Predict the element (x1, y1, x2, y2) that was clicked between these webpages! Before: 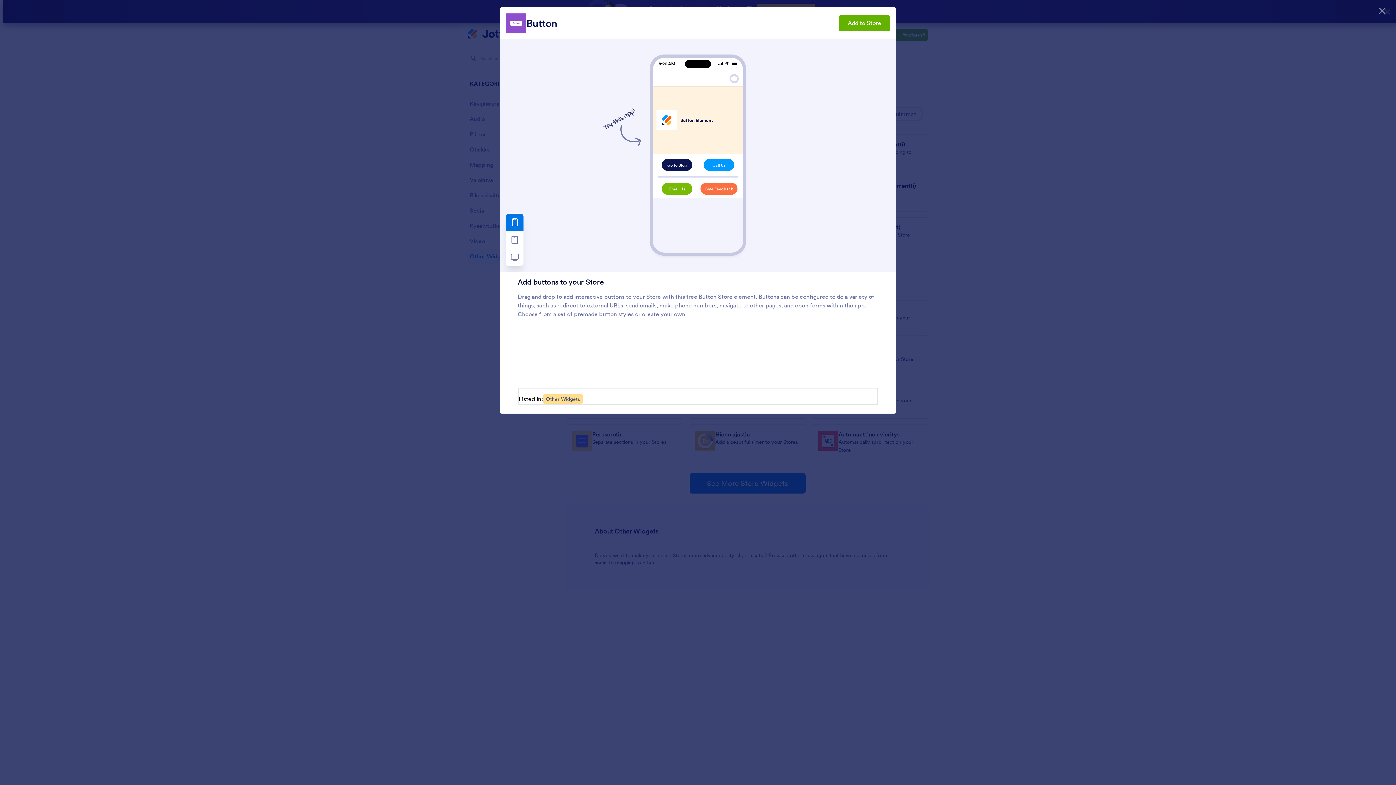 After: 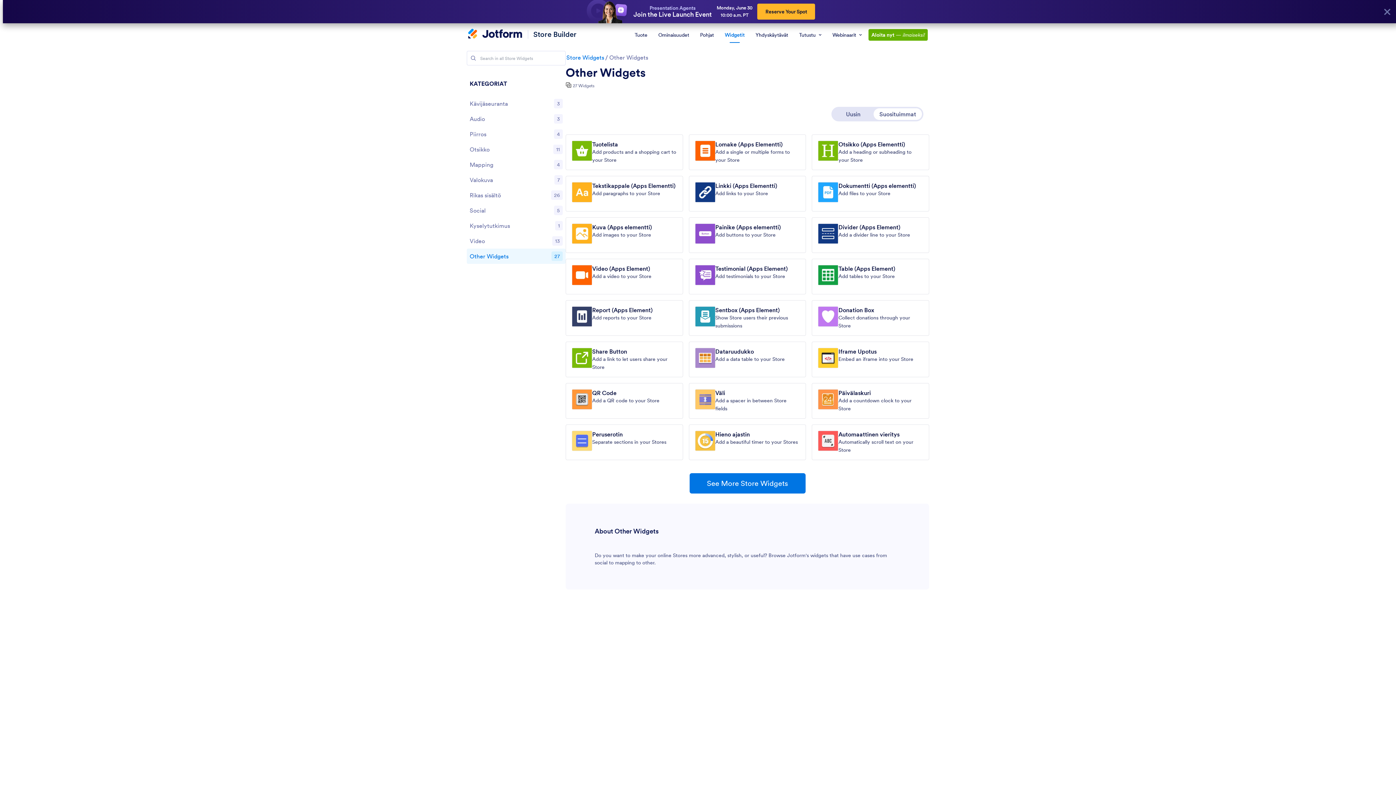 Action: label: Other Widgets bbox: (543, 394, 582, 404)